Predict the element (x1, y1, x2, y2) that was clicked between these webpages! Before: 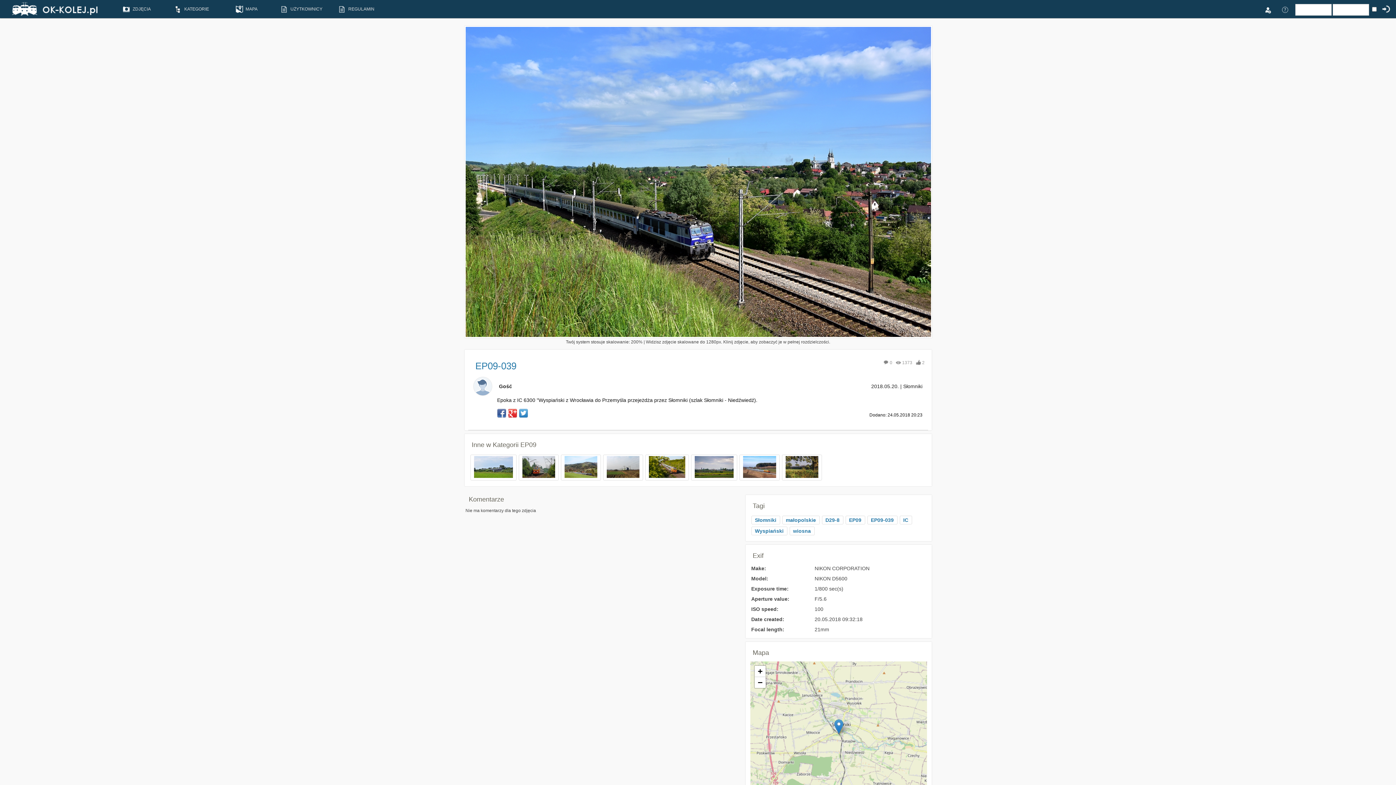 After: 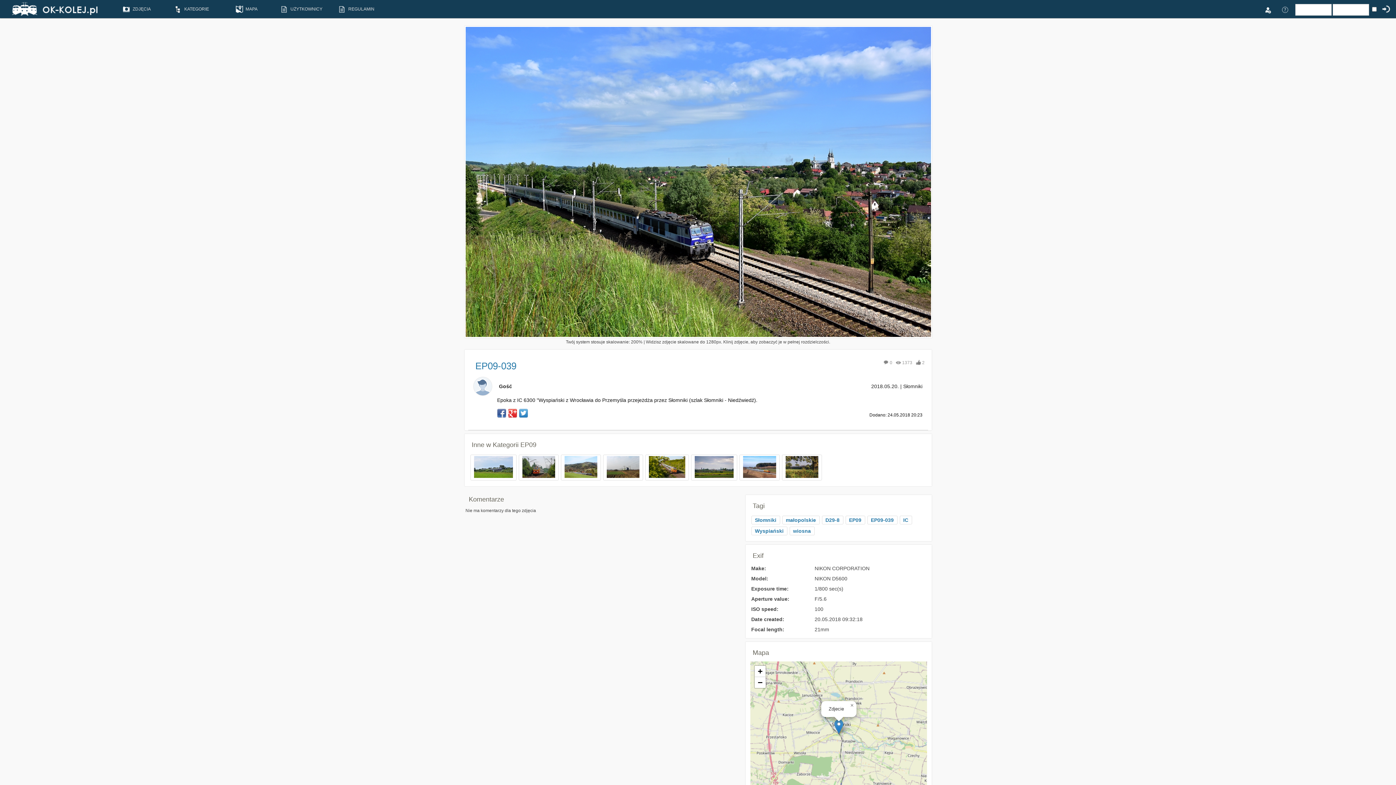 Action: bbox: (834, 719, 843, 734)